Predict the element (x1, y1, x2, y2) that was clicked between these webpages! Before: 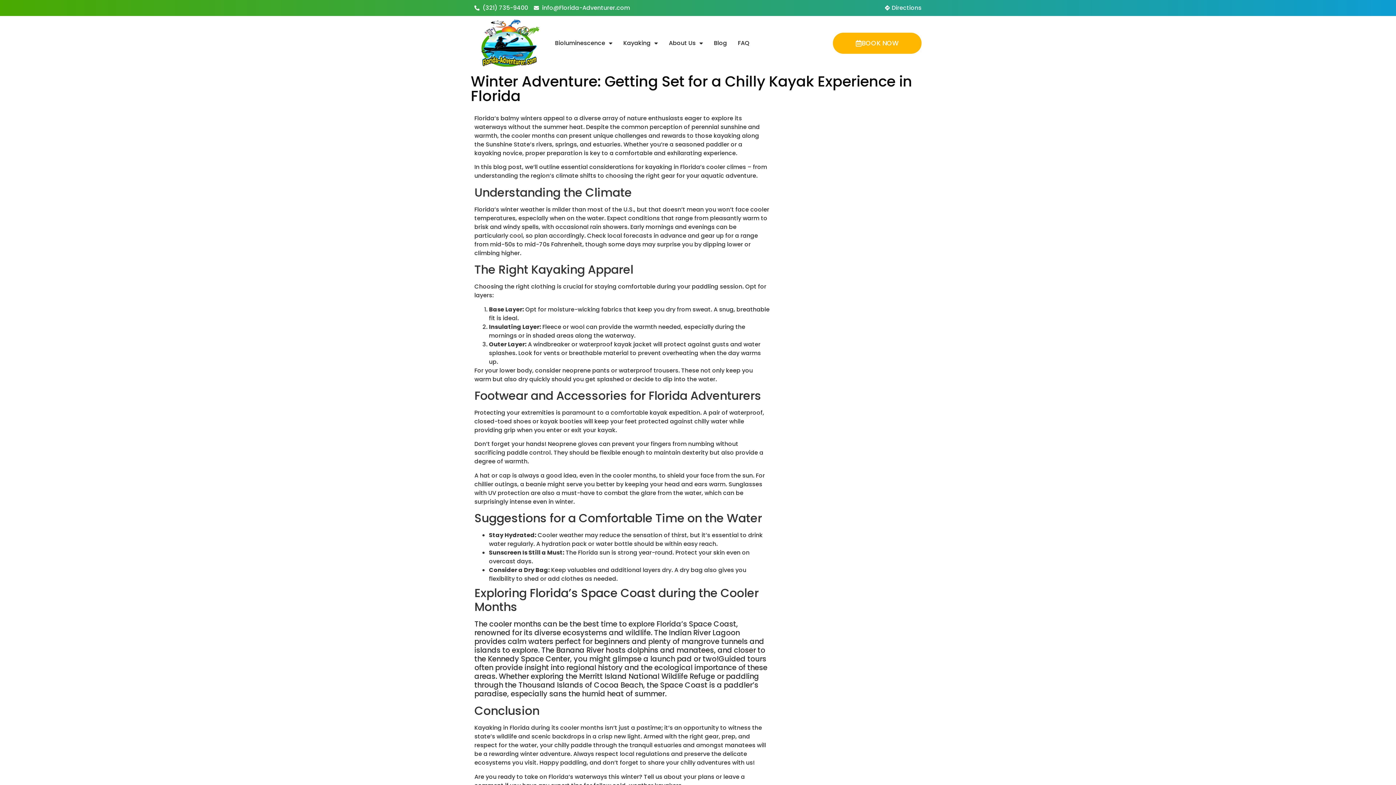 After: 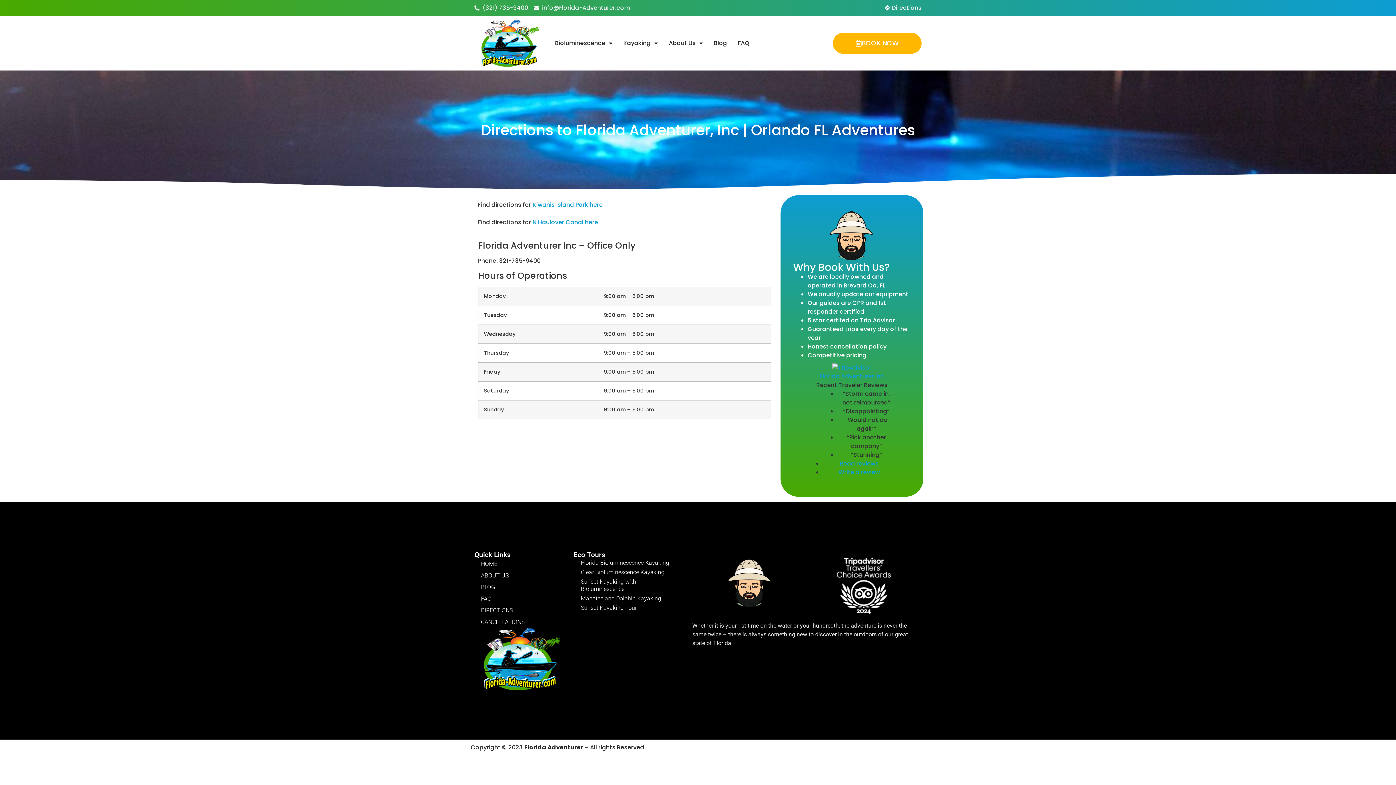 Action: label: Directions bbox: (883, 3, 921, 12)